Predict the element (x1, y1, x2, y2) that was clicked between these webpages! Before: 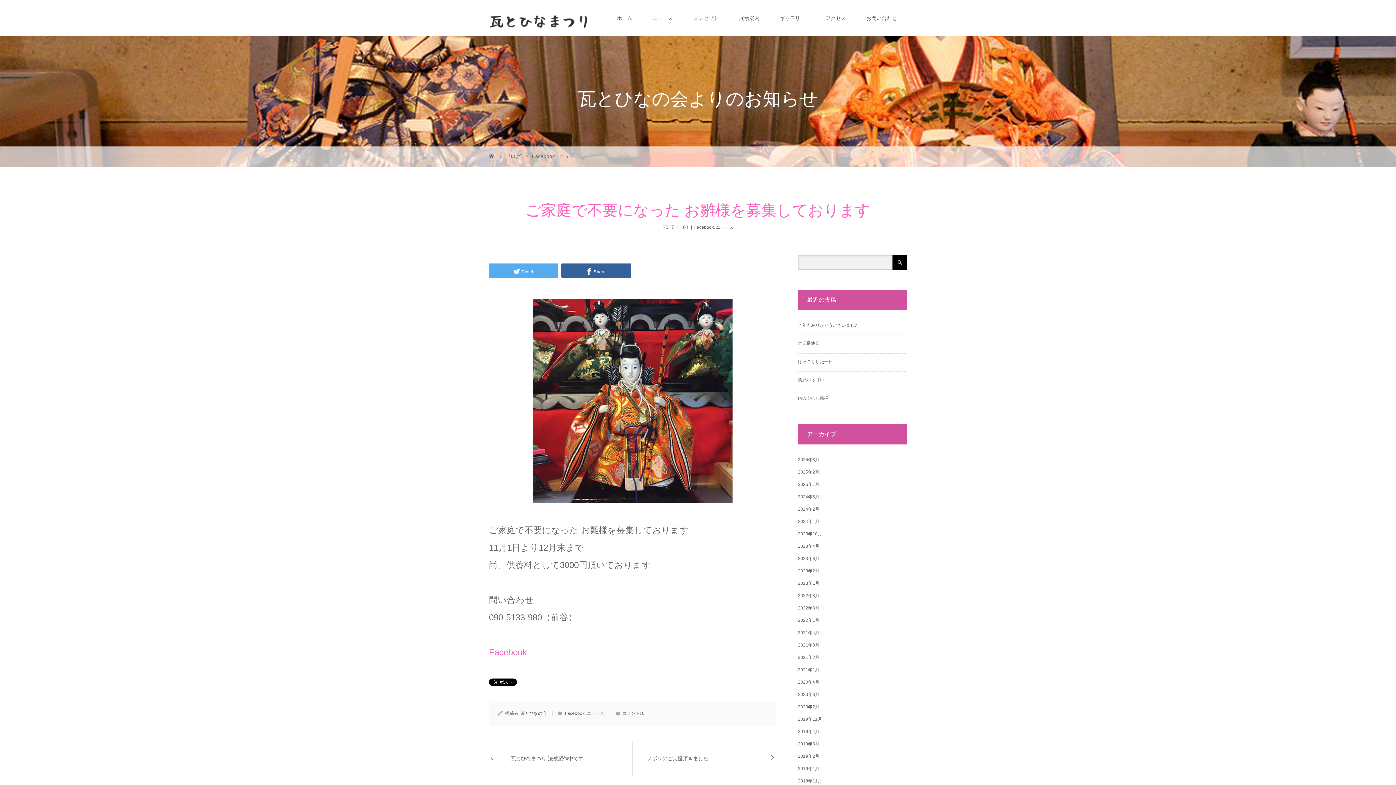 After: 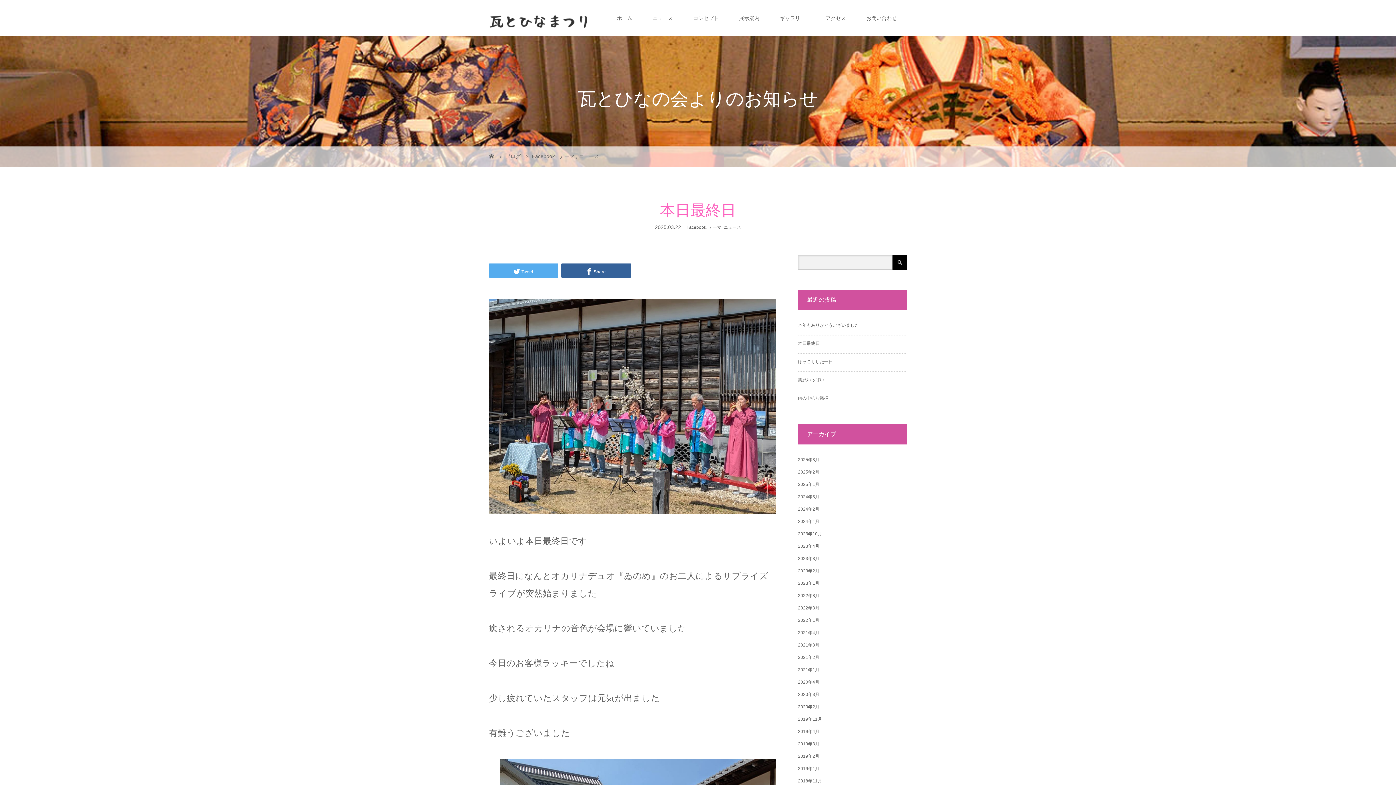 Action: bbox: (798, 341, 820, 346) label: 本日最終日